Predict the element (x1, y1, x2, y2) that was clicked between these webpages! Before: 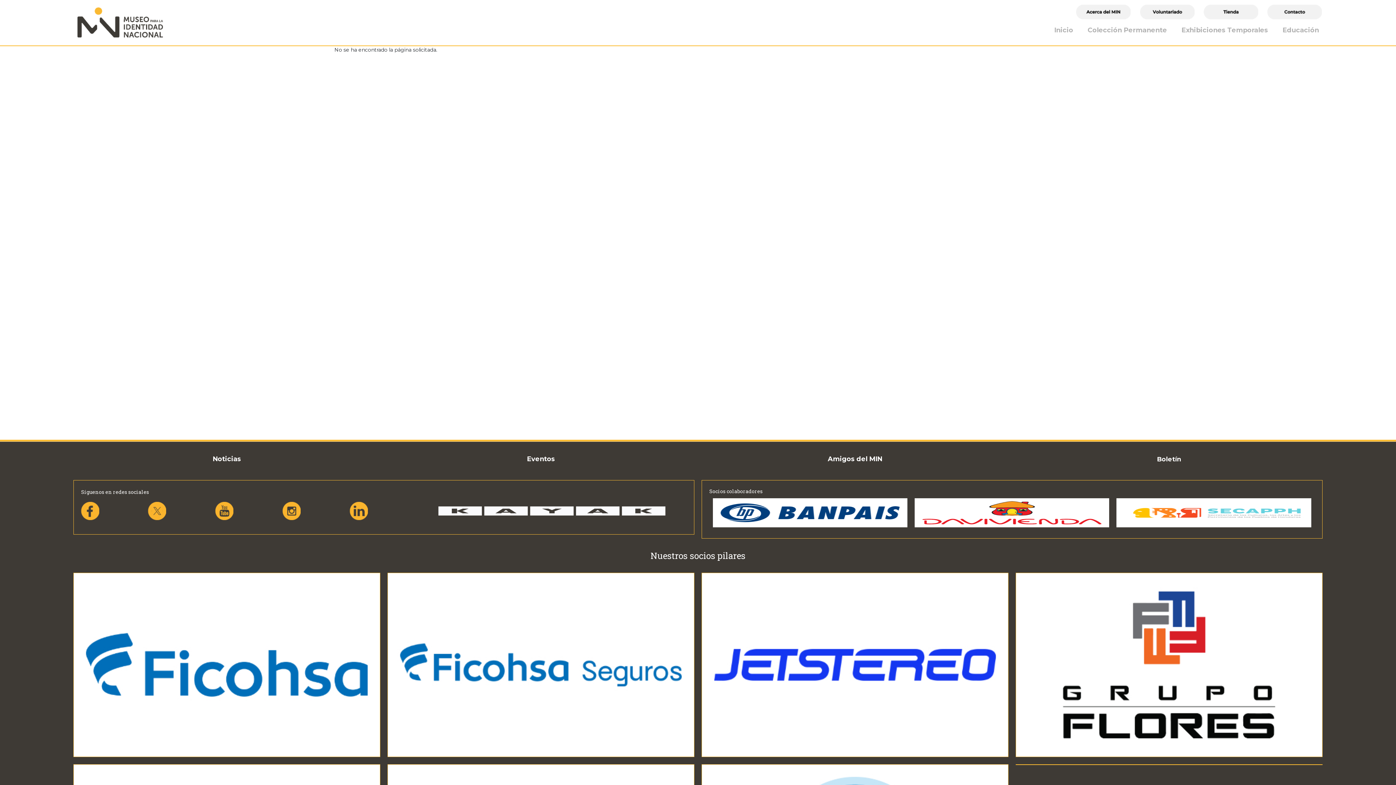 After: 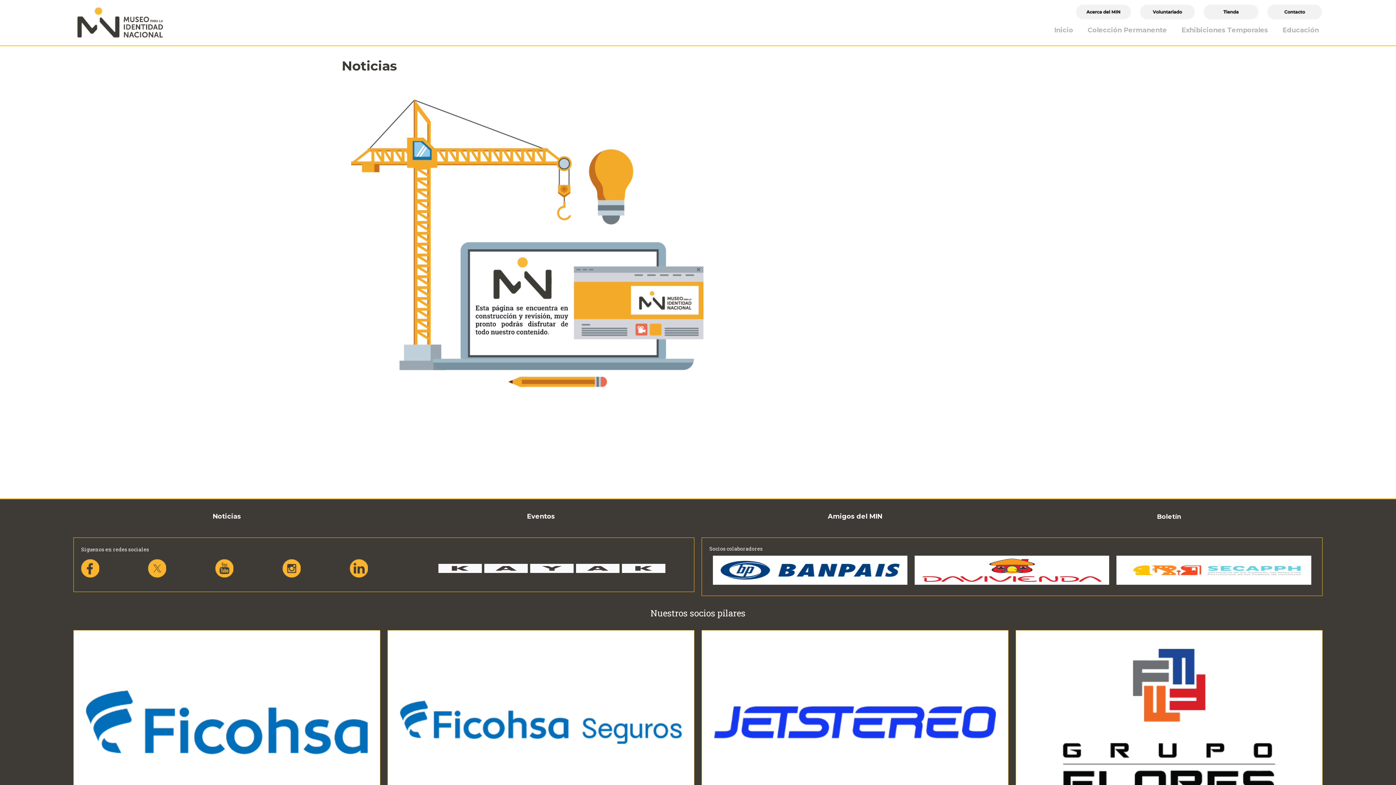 Action: bbox: (212, 455, 241, 463) label: Noticias